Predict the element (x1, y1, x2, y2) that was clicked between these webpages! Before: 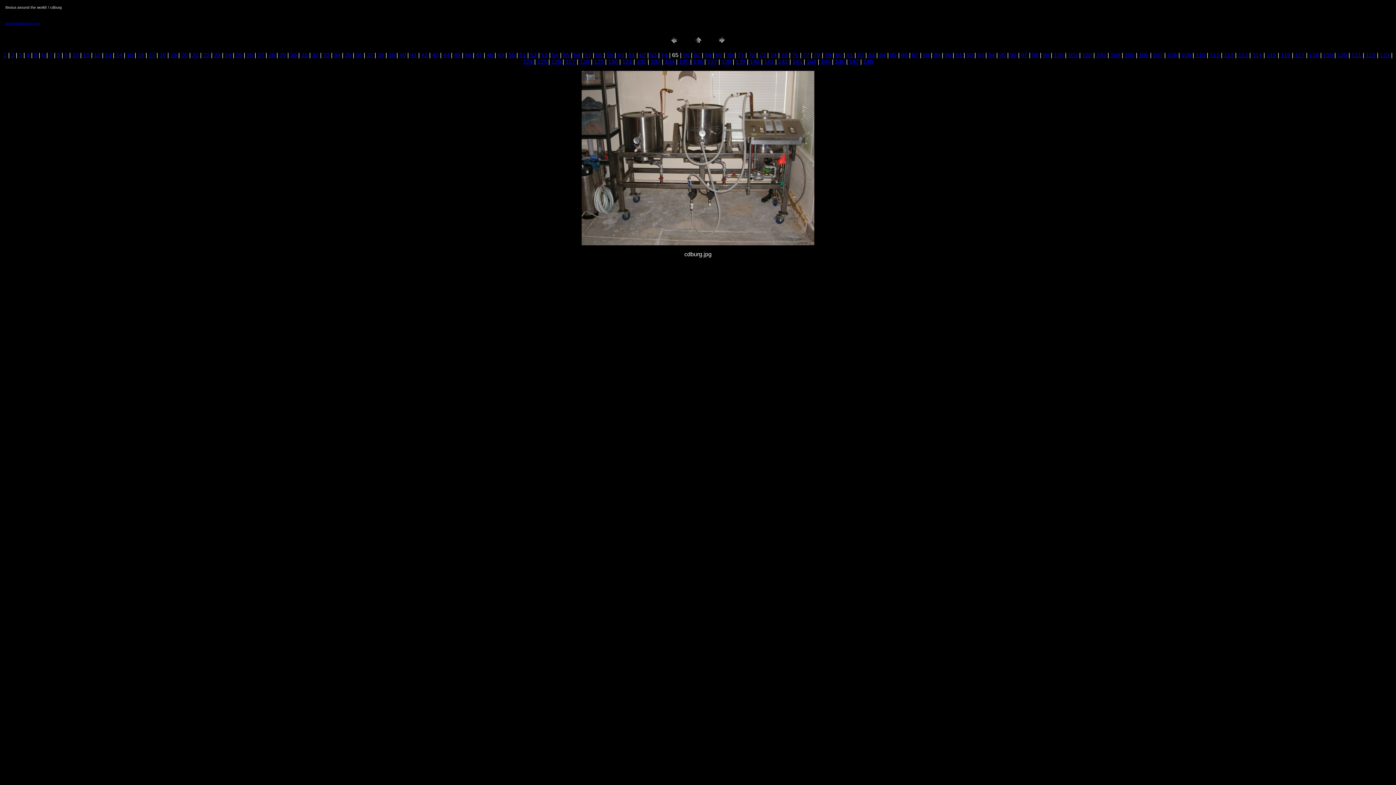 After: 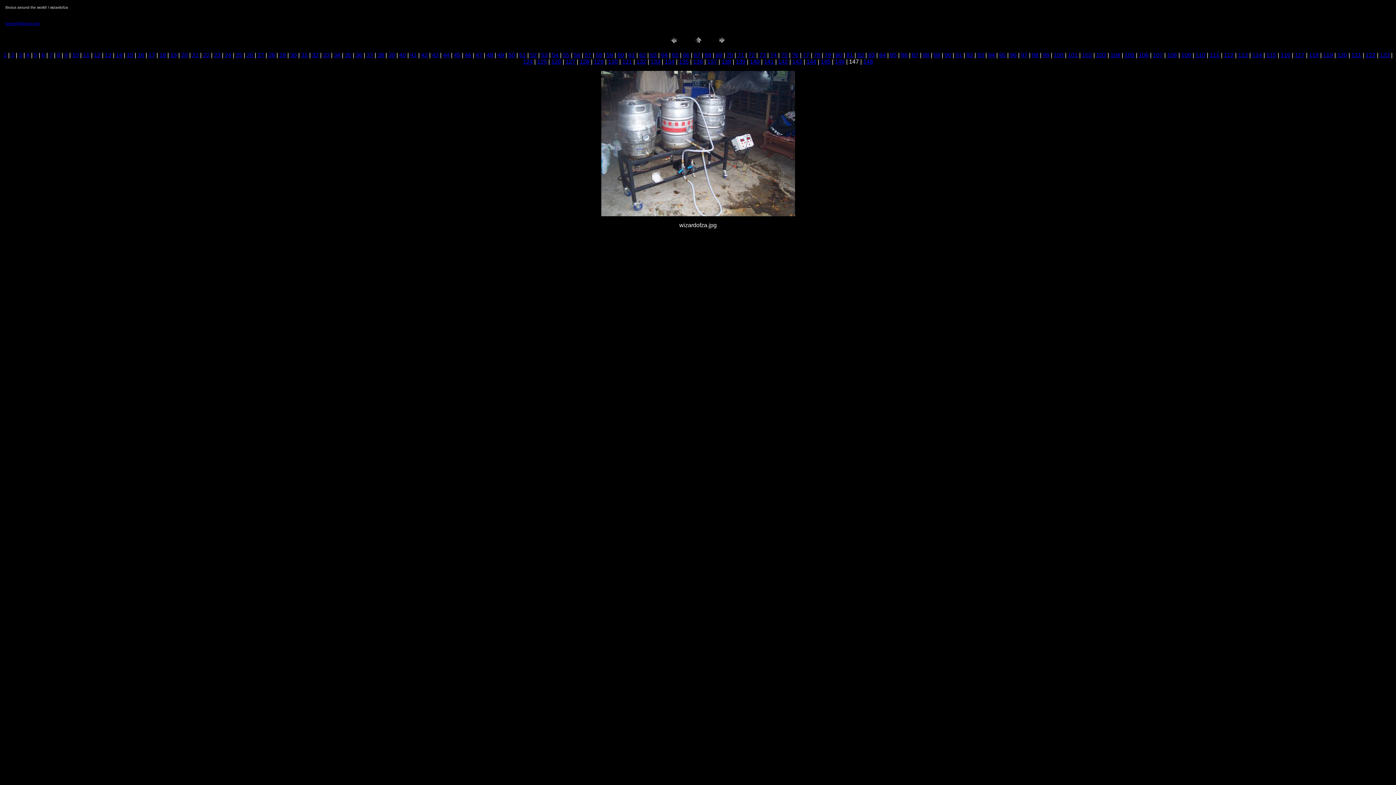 Action: label: 147 bbox: (849, 58, 859, 64)